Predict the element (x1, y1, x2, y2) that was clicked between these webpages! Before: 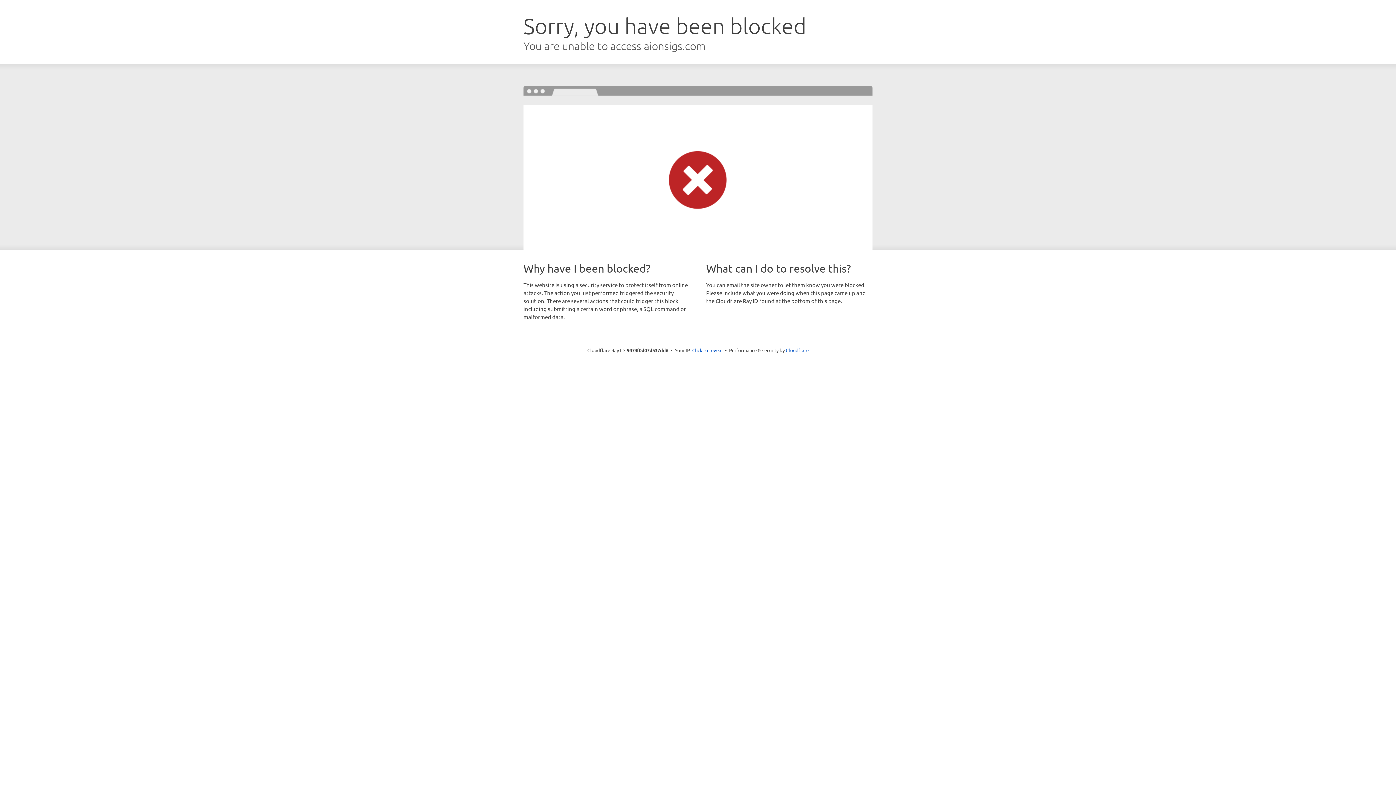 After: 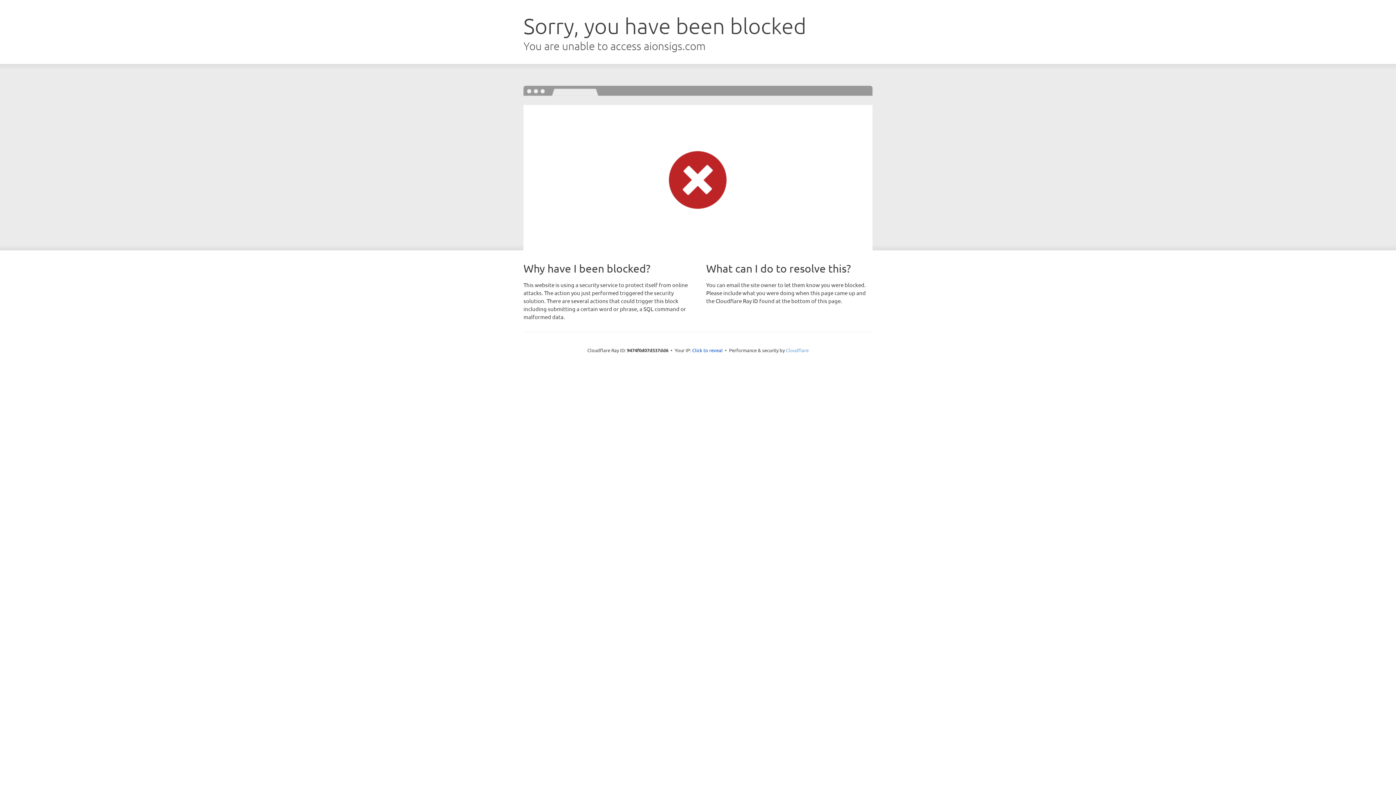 Action: label: Cloudflare bbox: (786, 347, 808, 353)